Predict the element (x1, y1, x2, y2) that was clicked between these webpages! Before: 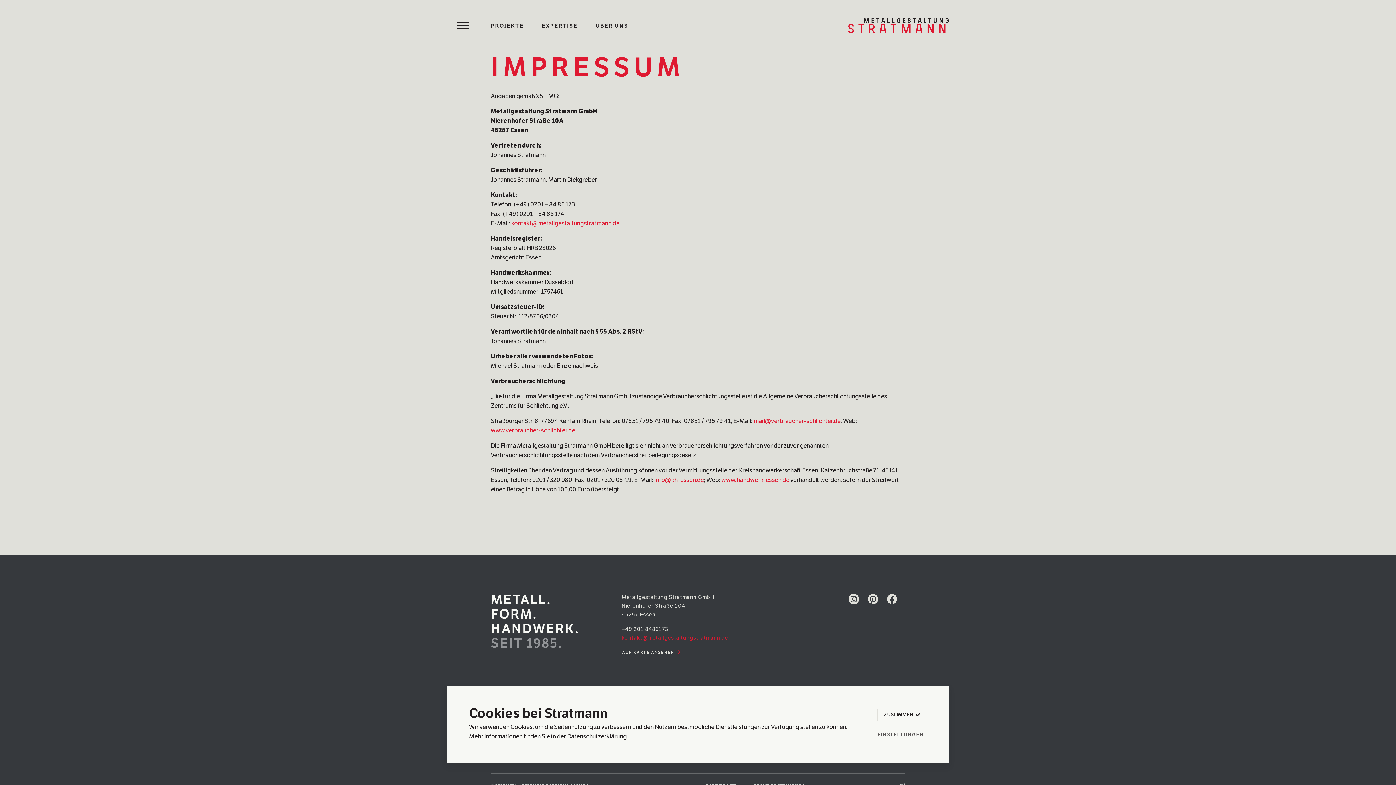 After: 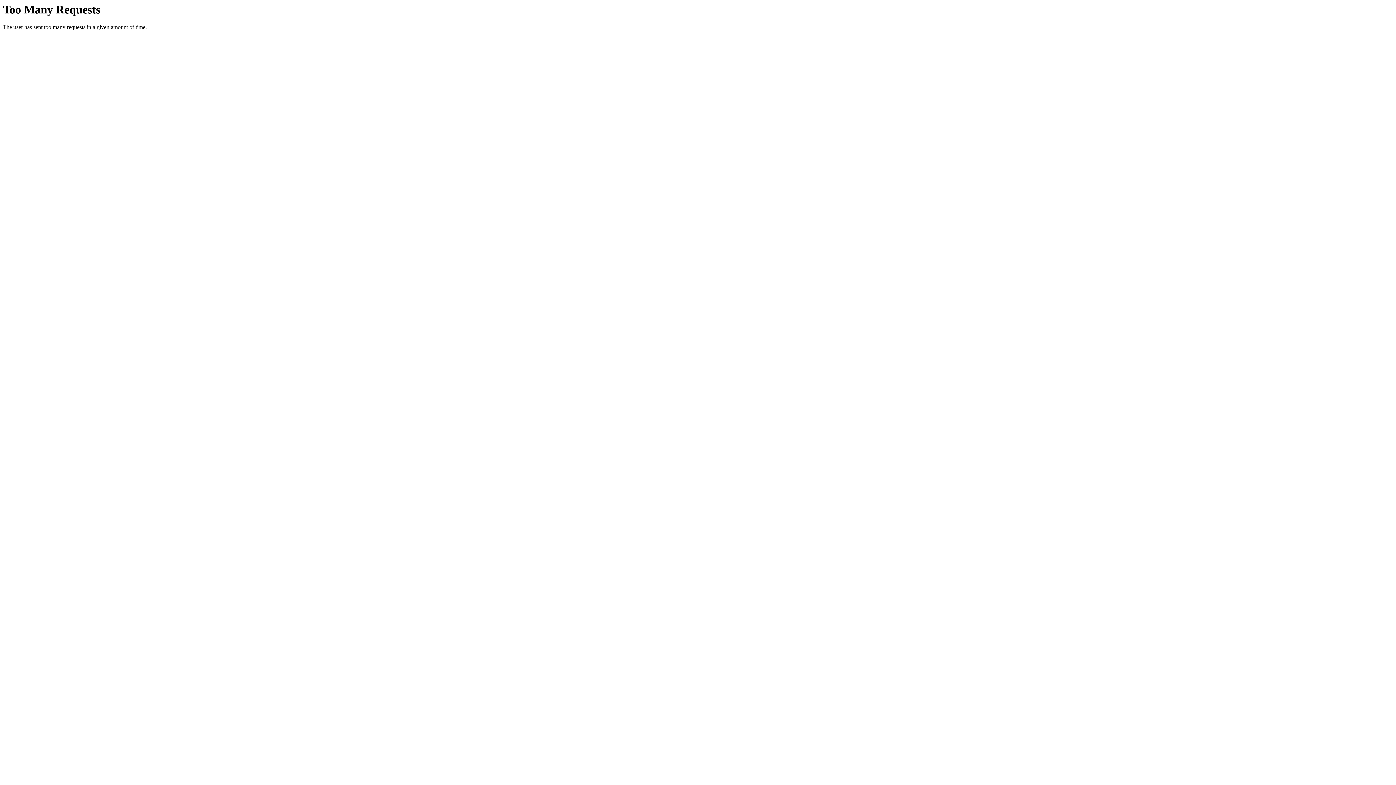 Action: bbox: (721, 476, 789, 484) label: www.handwerk-essen.de